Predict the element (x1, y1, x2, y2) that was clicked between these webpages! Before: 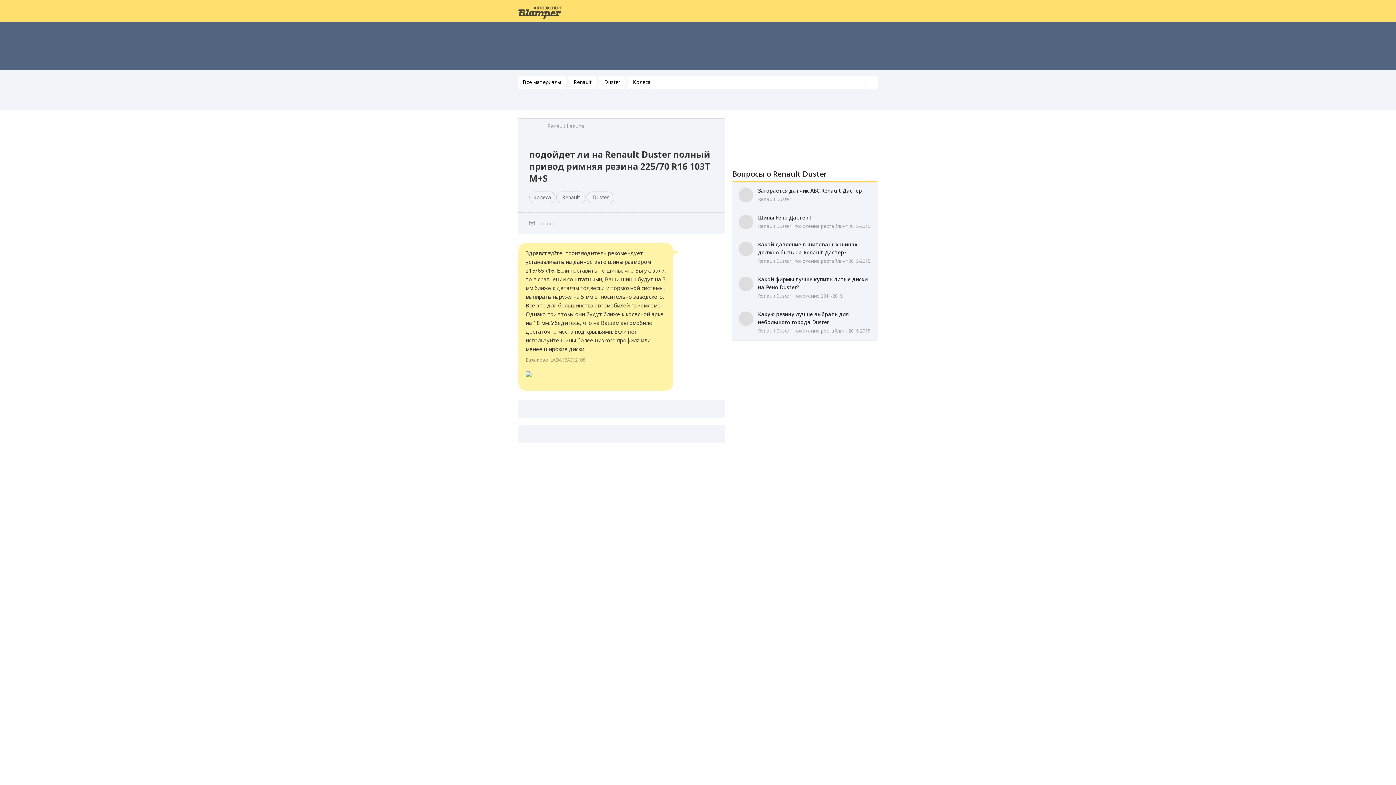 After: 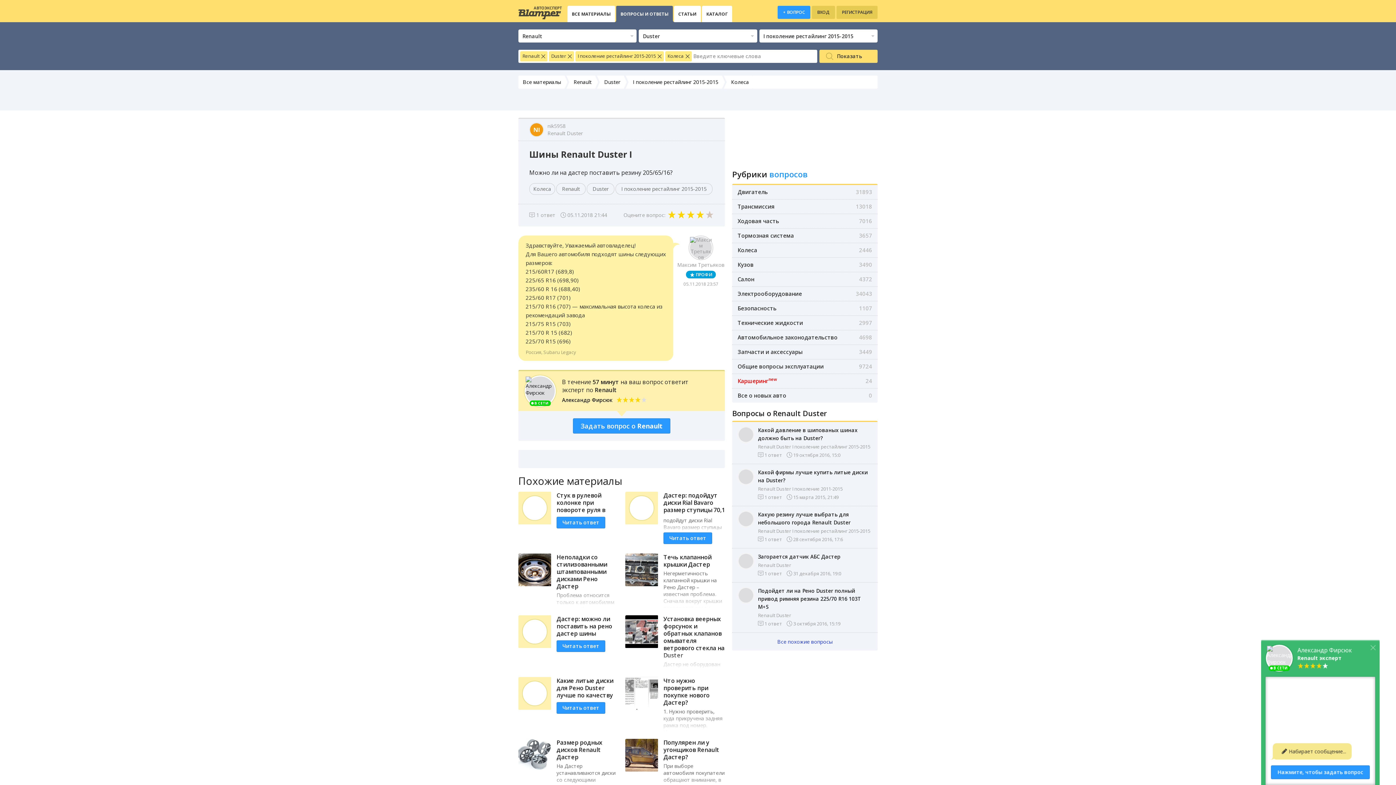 Action: label: Шины Рено Дастер I
Renault Duster I поколение рестайлинг 2015-2015 bbox: (758, 213, 872, 229)